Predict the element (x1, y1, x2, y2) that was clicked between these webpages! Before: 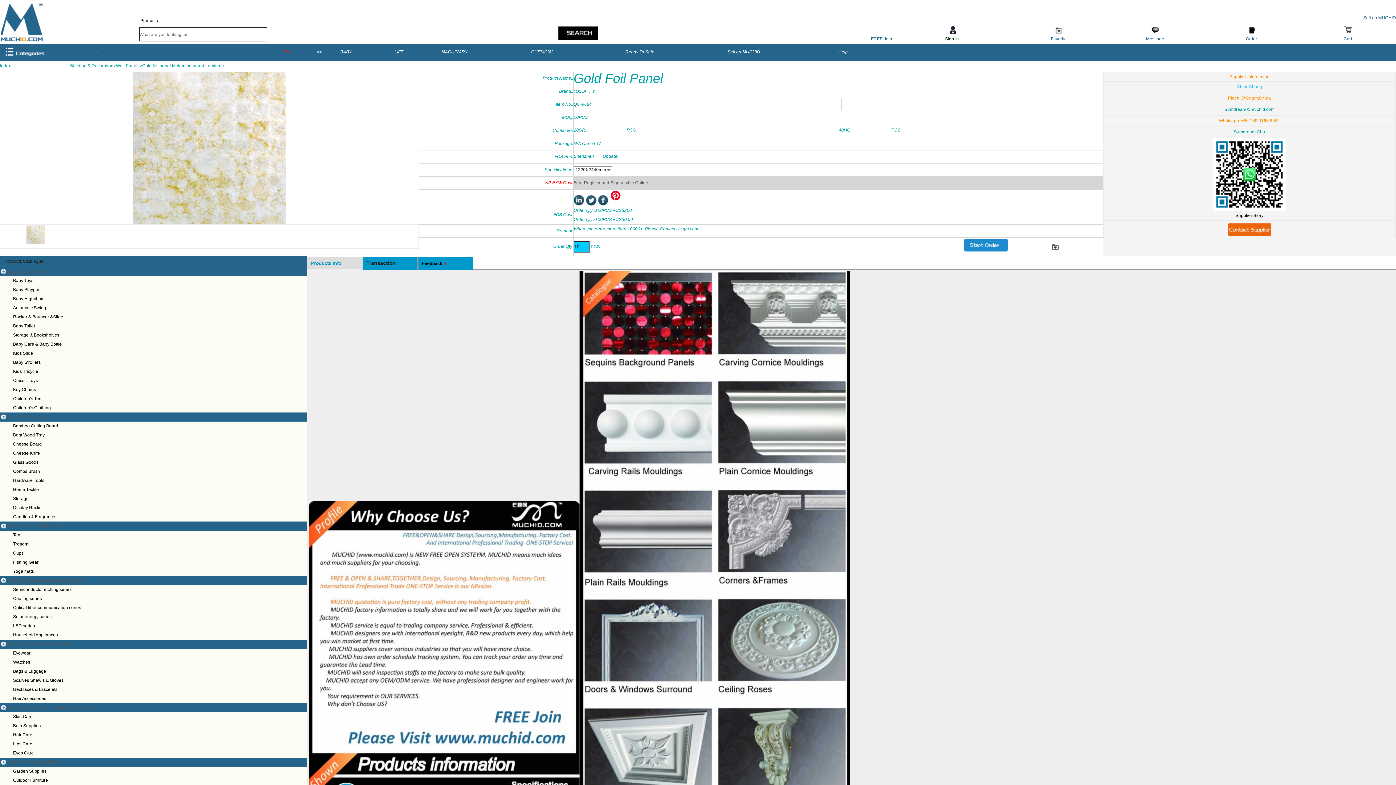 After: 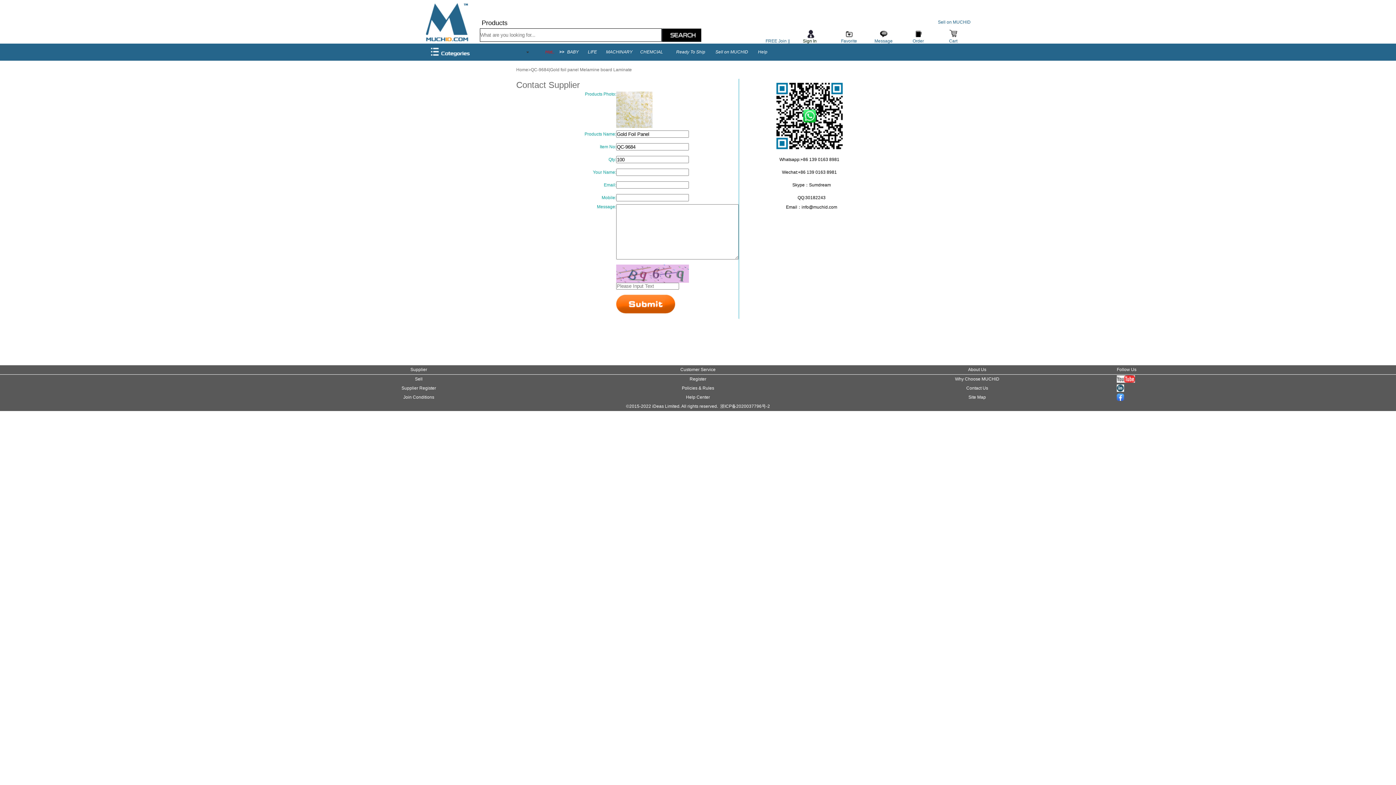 Action: bbox: (1228, 226, 1271, 231)